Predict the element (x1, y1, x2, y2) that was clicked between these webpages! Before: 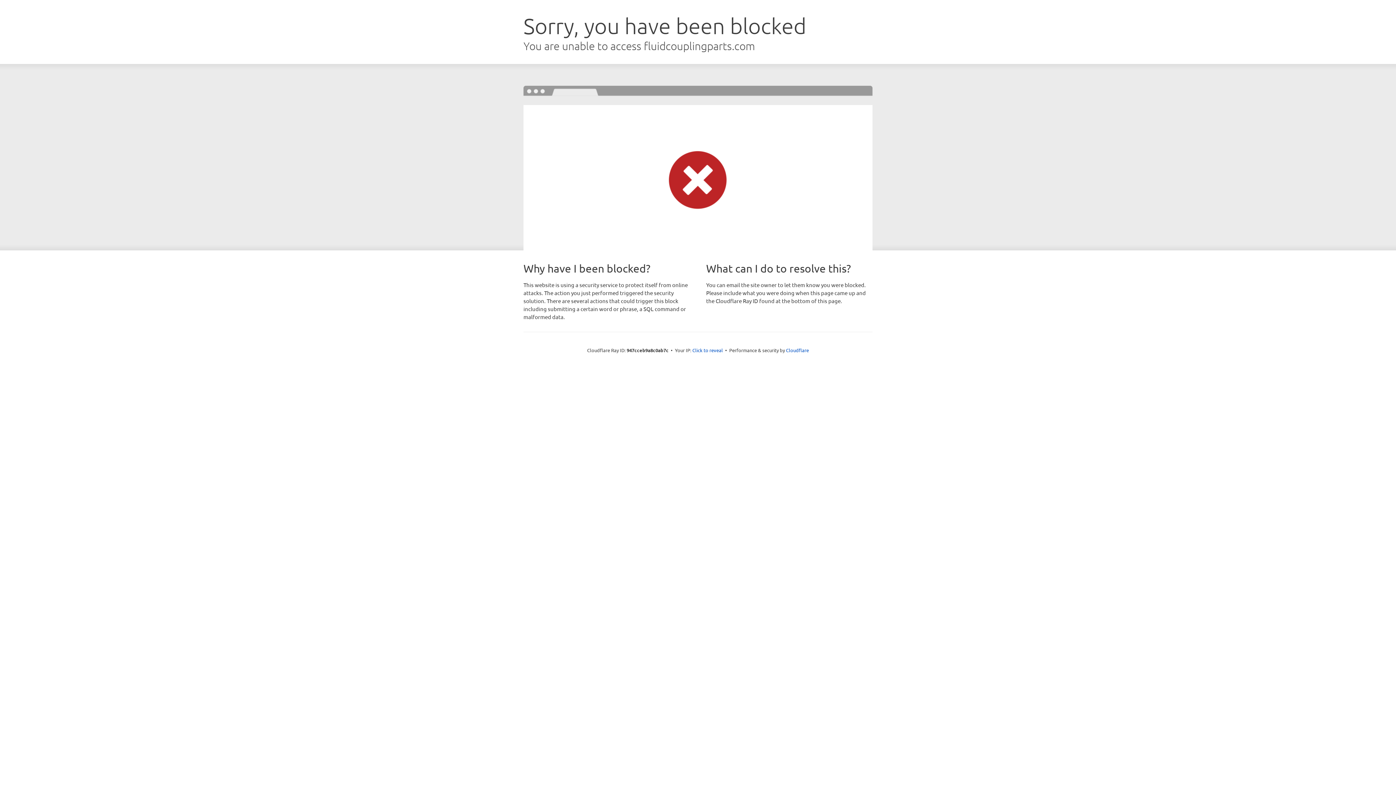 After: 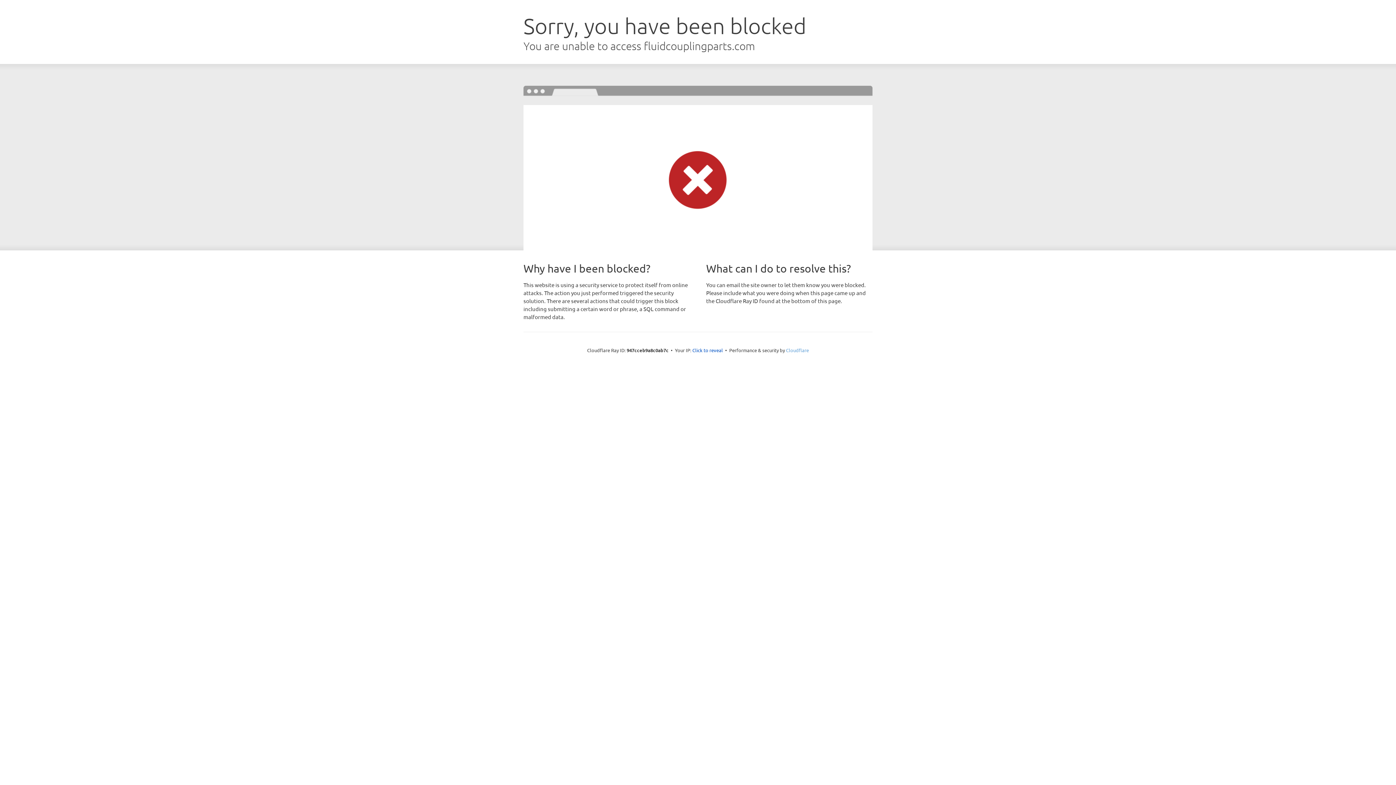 Action: label: Cloudflare bbox: (786, 347, 809, 353)